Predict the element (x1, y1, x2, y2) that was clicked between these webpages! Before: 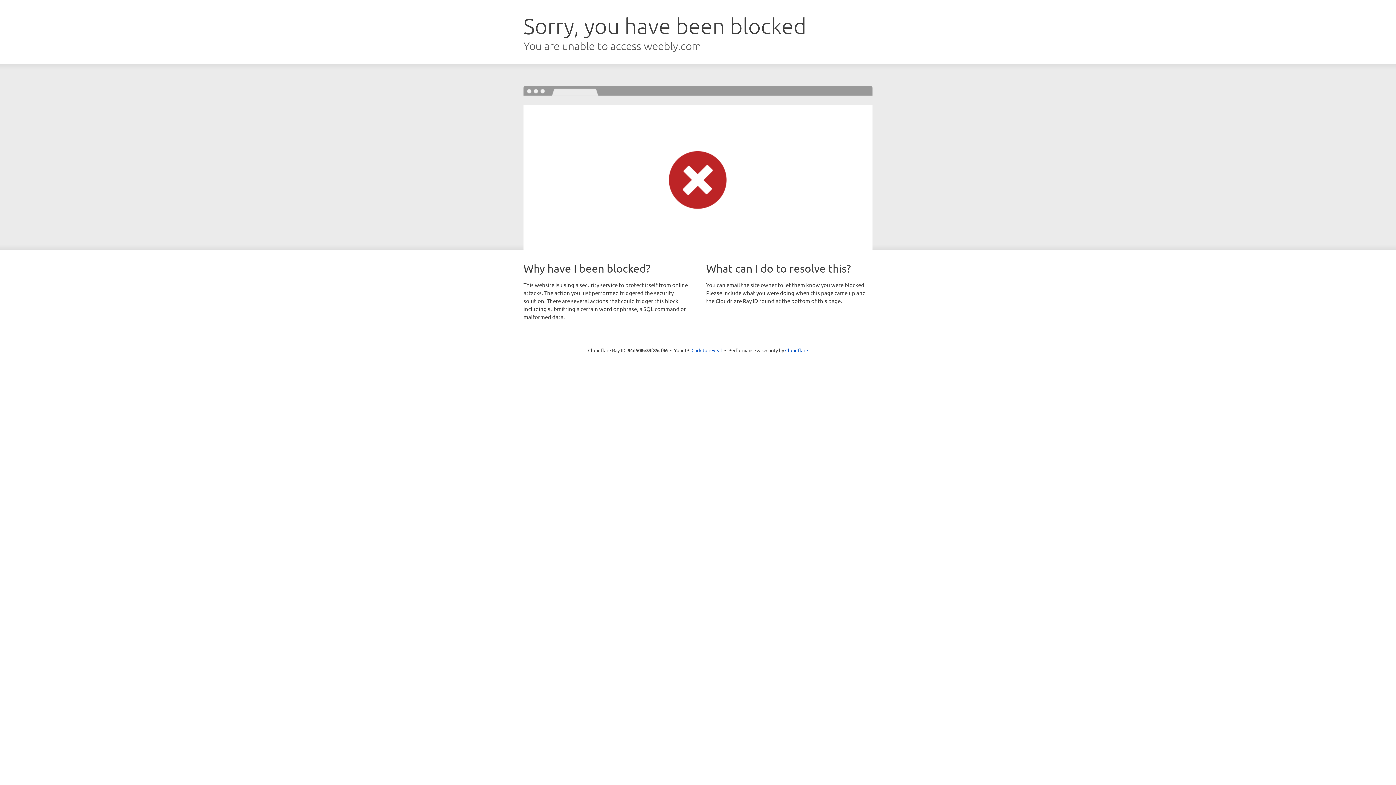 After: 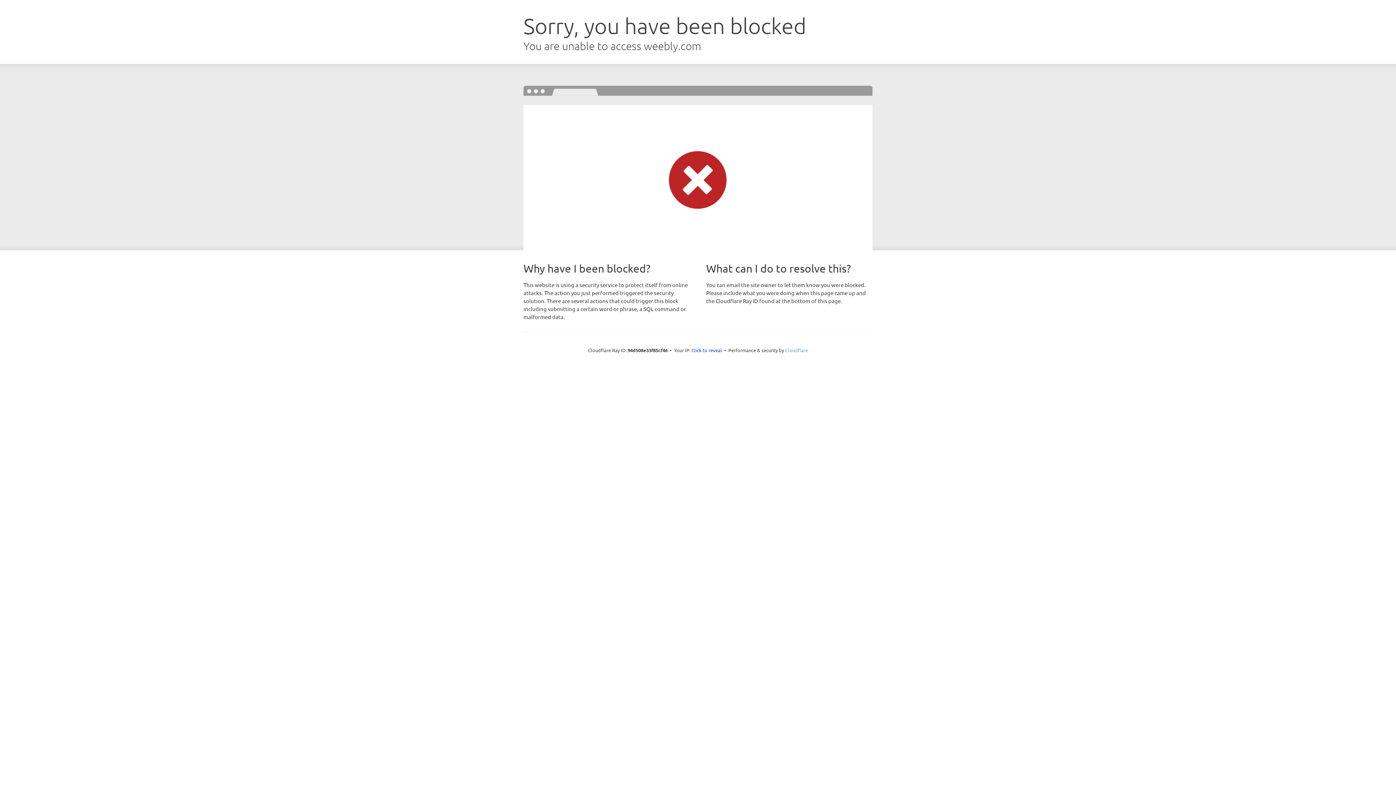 Action: bbox: (785, 347, 808, 353) label: Cloudflare